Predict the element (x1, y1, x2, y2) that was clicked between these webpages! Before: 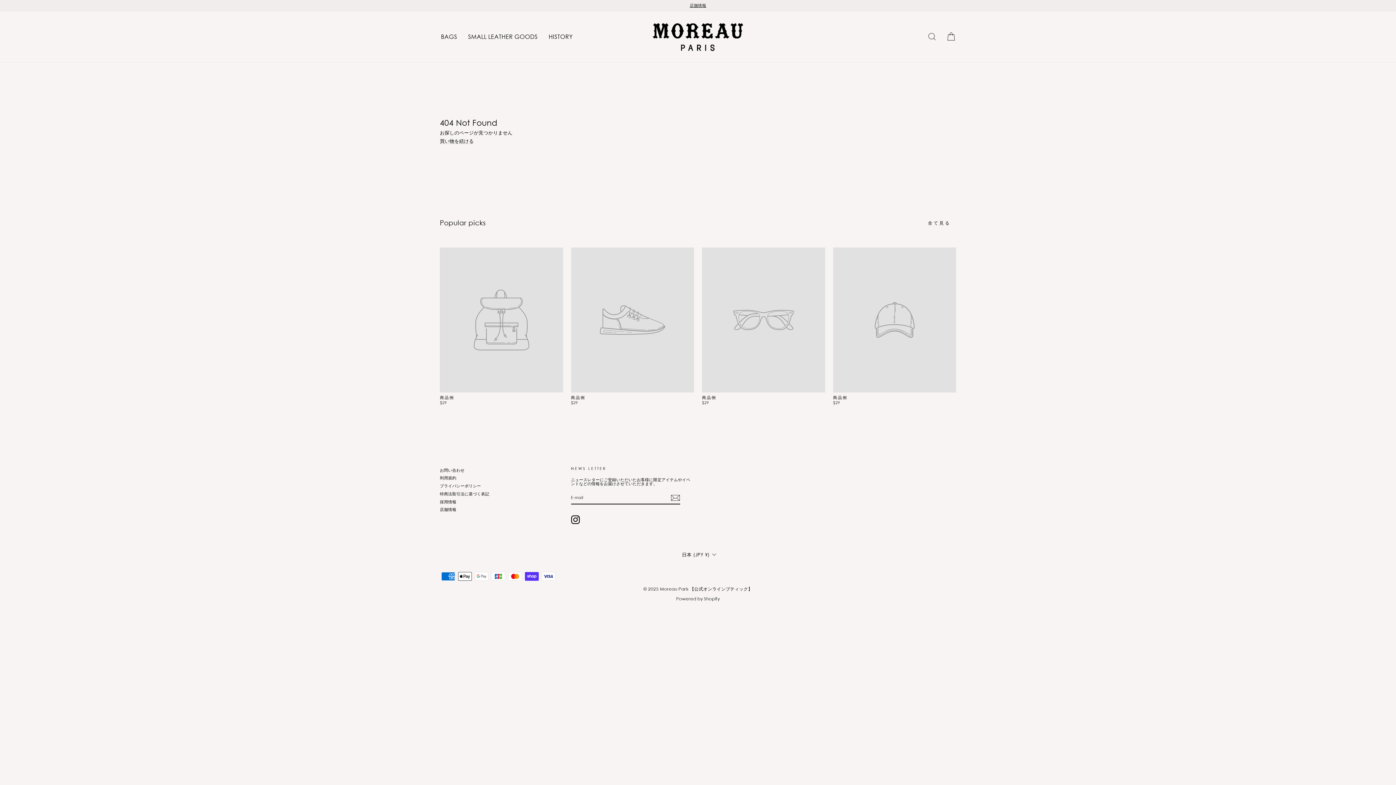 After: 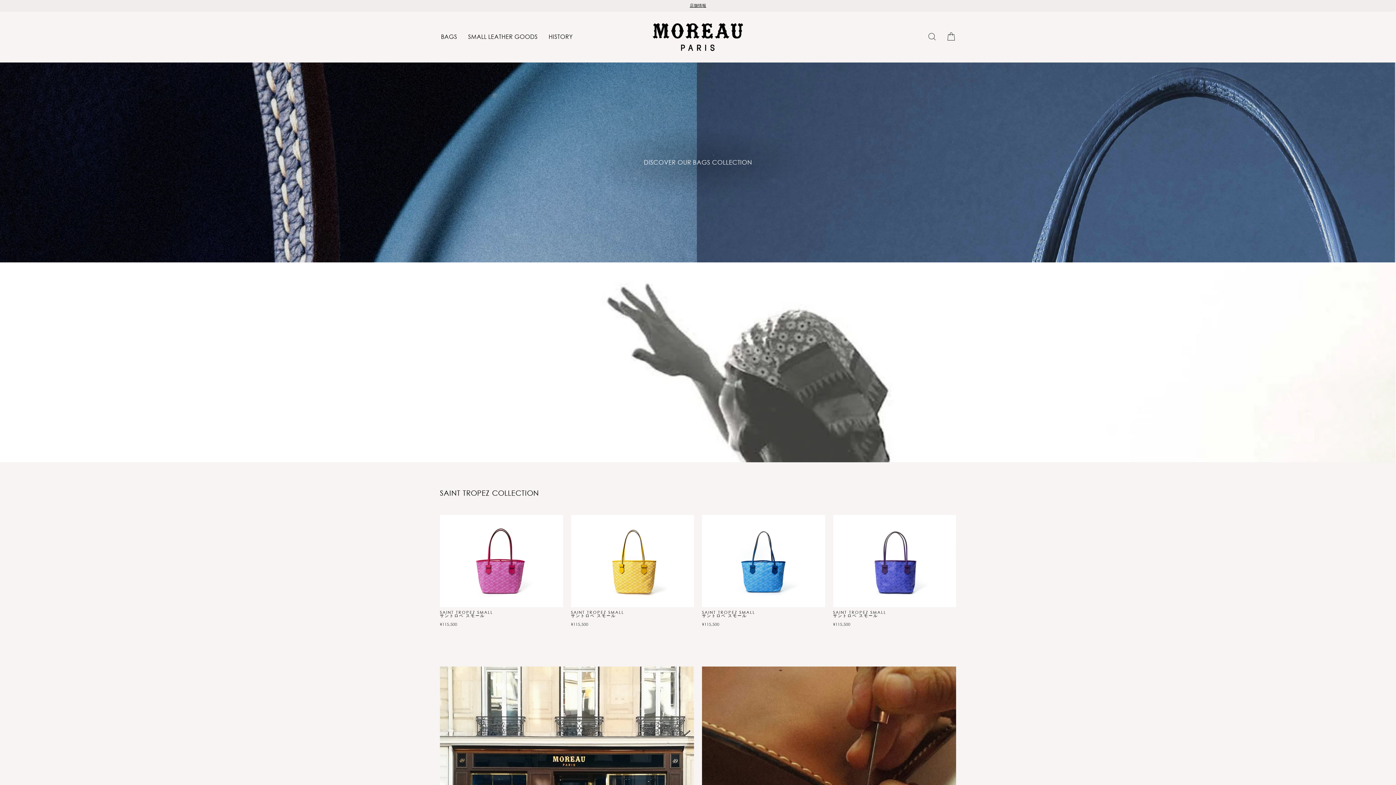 Action: label: 買い物を続ける bbox: (440, 138, 473, 144)